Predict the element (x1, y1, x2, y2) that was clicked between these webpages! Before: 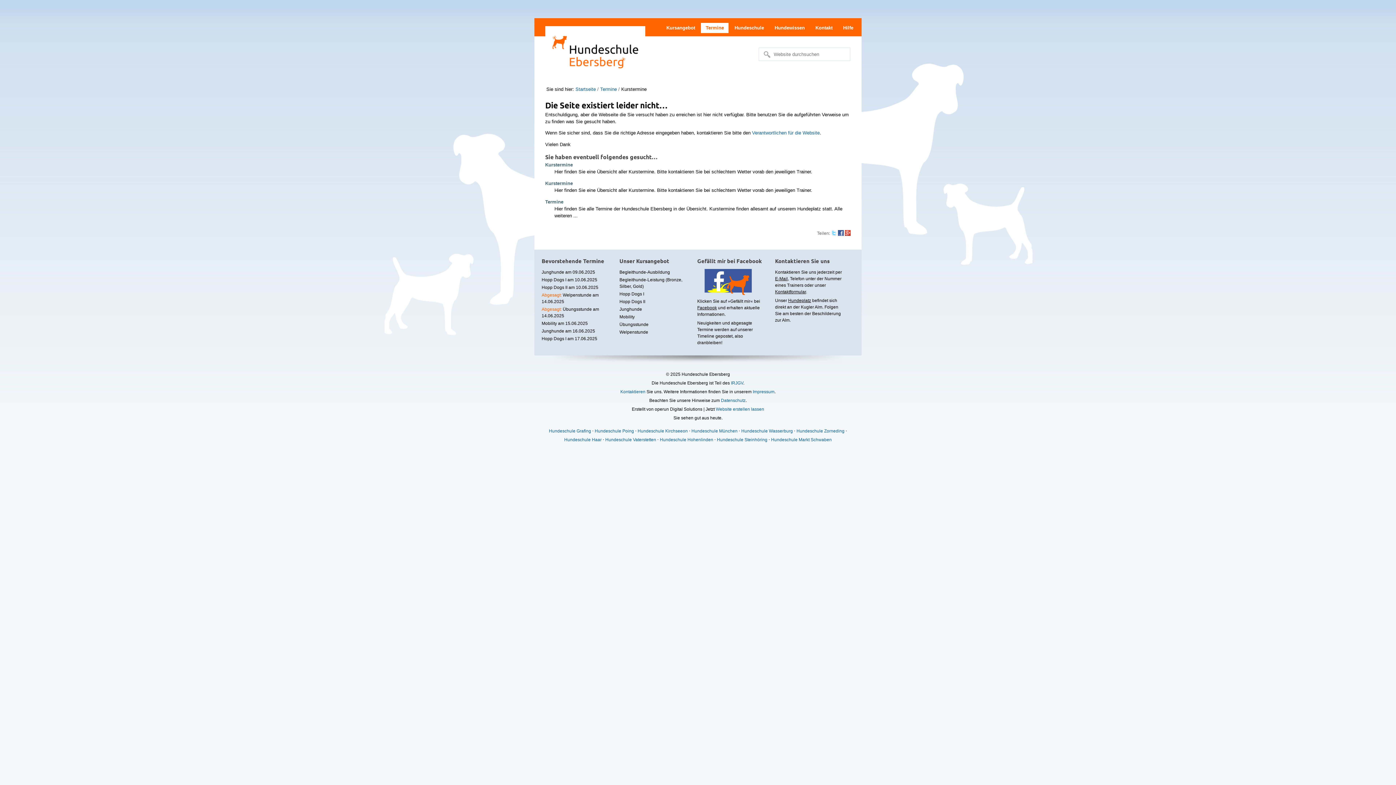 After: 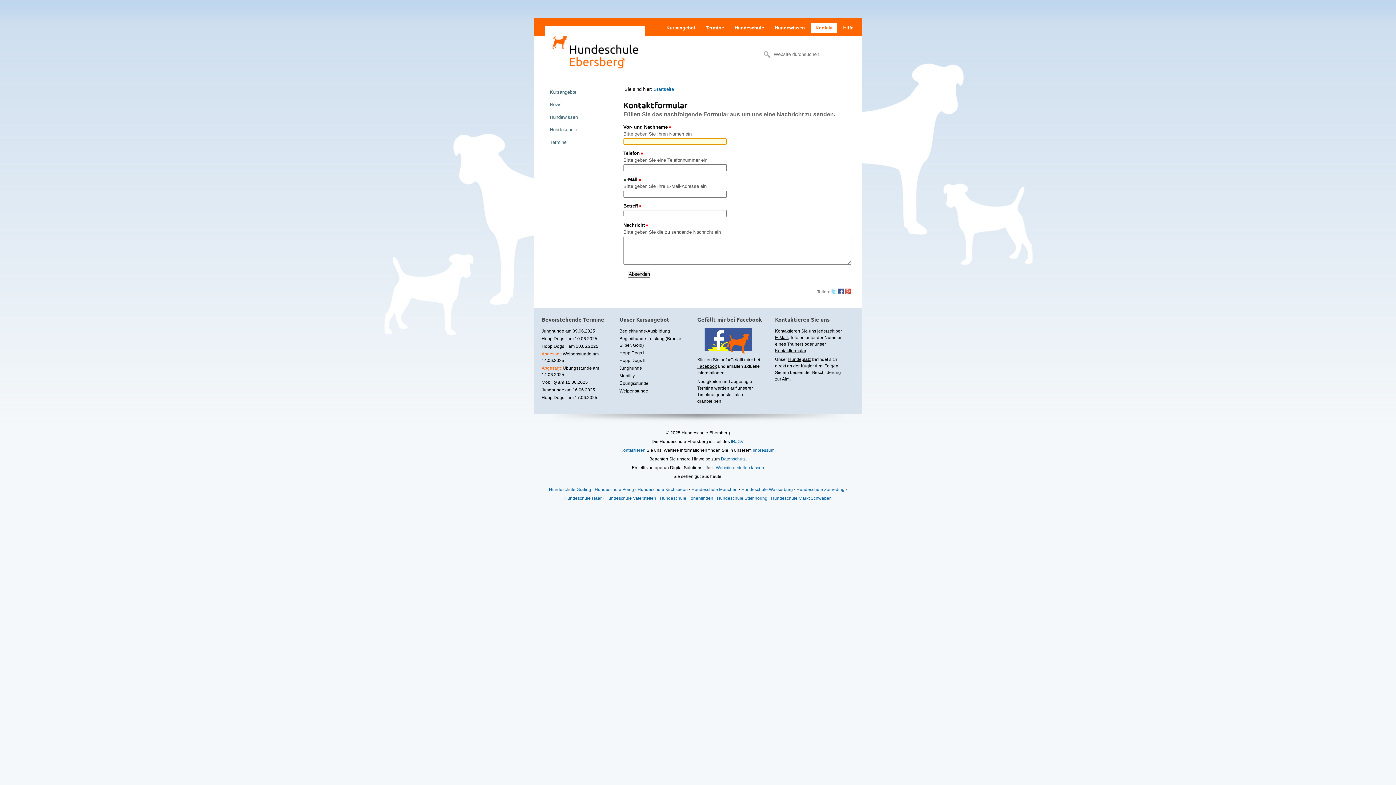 Action: label: Kontakt bbox: (810, 22, 837, 32)